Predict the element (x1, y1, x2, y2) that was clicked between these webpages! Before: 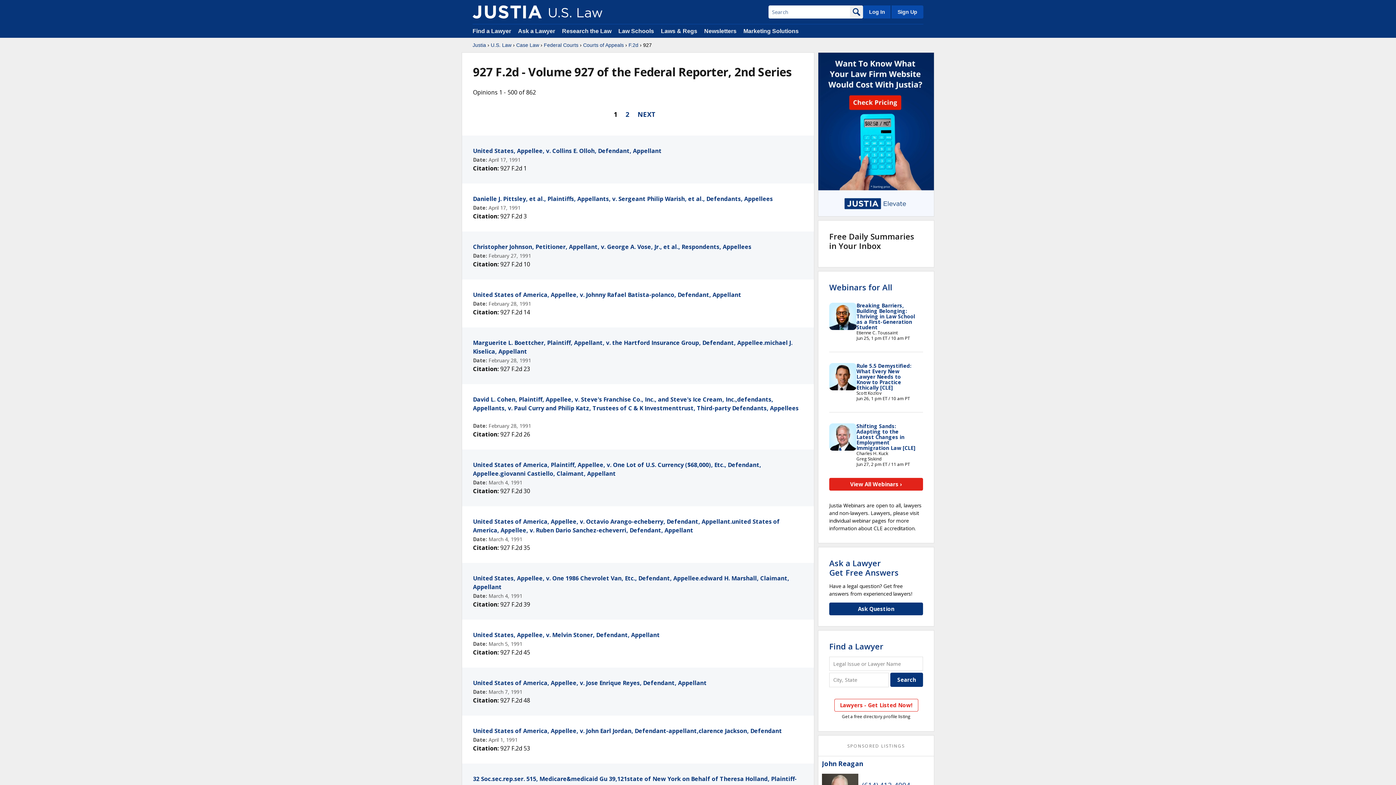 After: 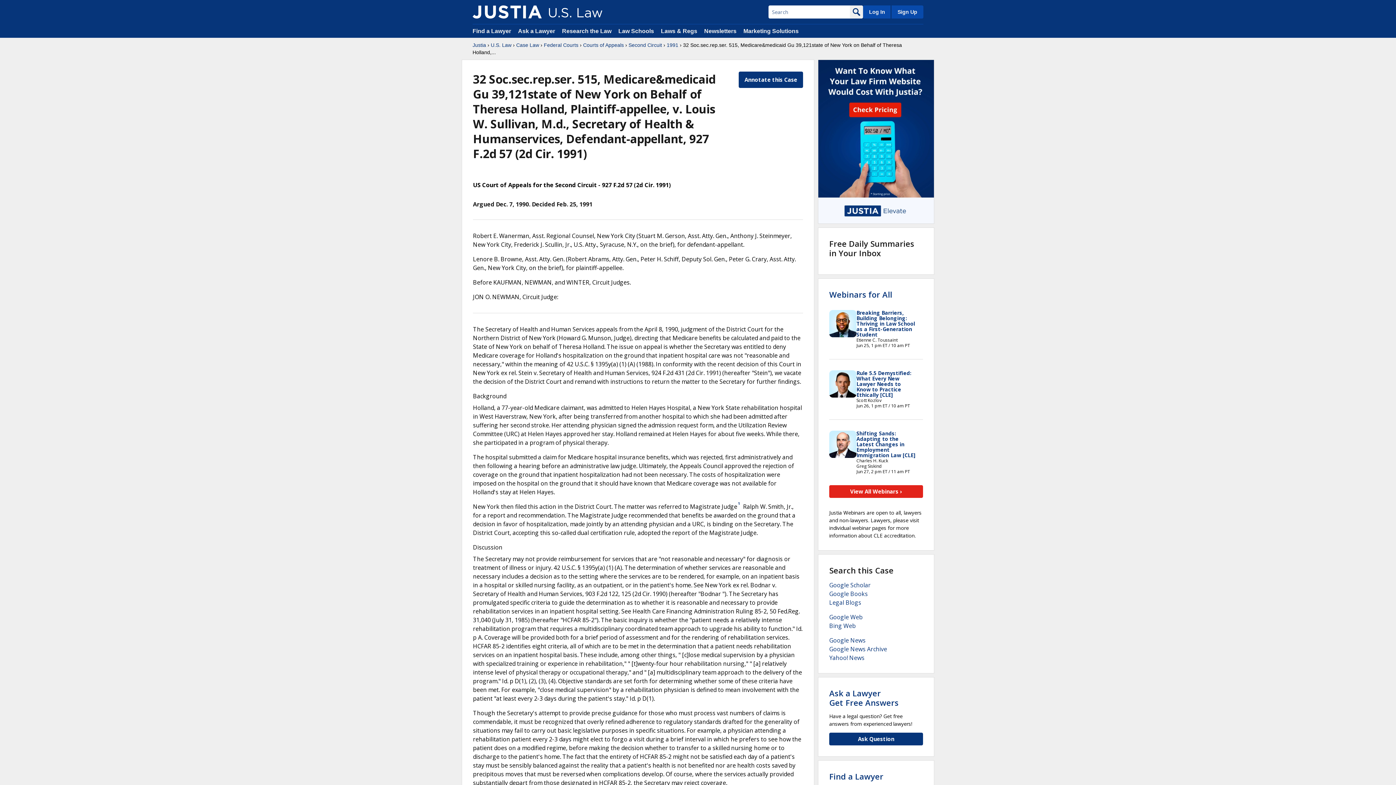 Action: bbox: (473, 775, 797, 792) label: 32 Soc.sec.rep.ser. 515, Medicare&medicaid Gu 39,121state of New York on Behalf of Theresa Holland, Plaintiff-appellee, v. Louis W. Sullivan, M.d., Secretary of Health & Humanservices, Defendant-appellant